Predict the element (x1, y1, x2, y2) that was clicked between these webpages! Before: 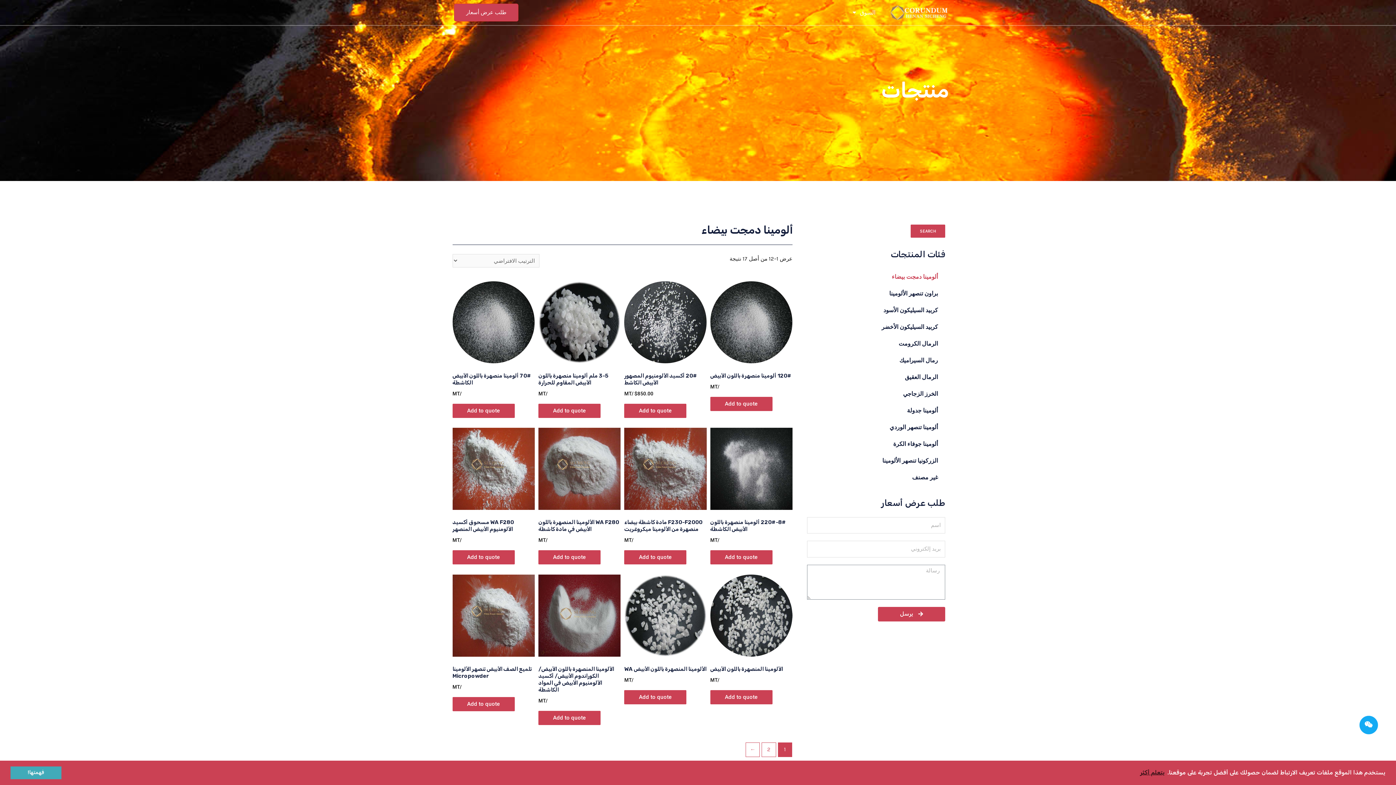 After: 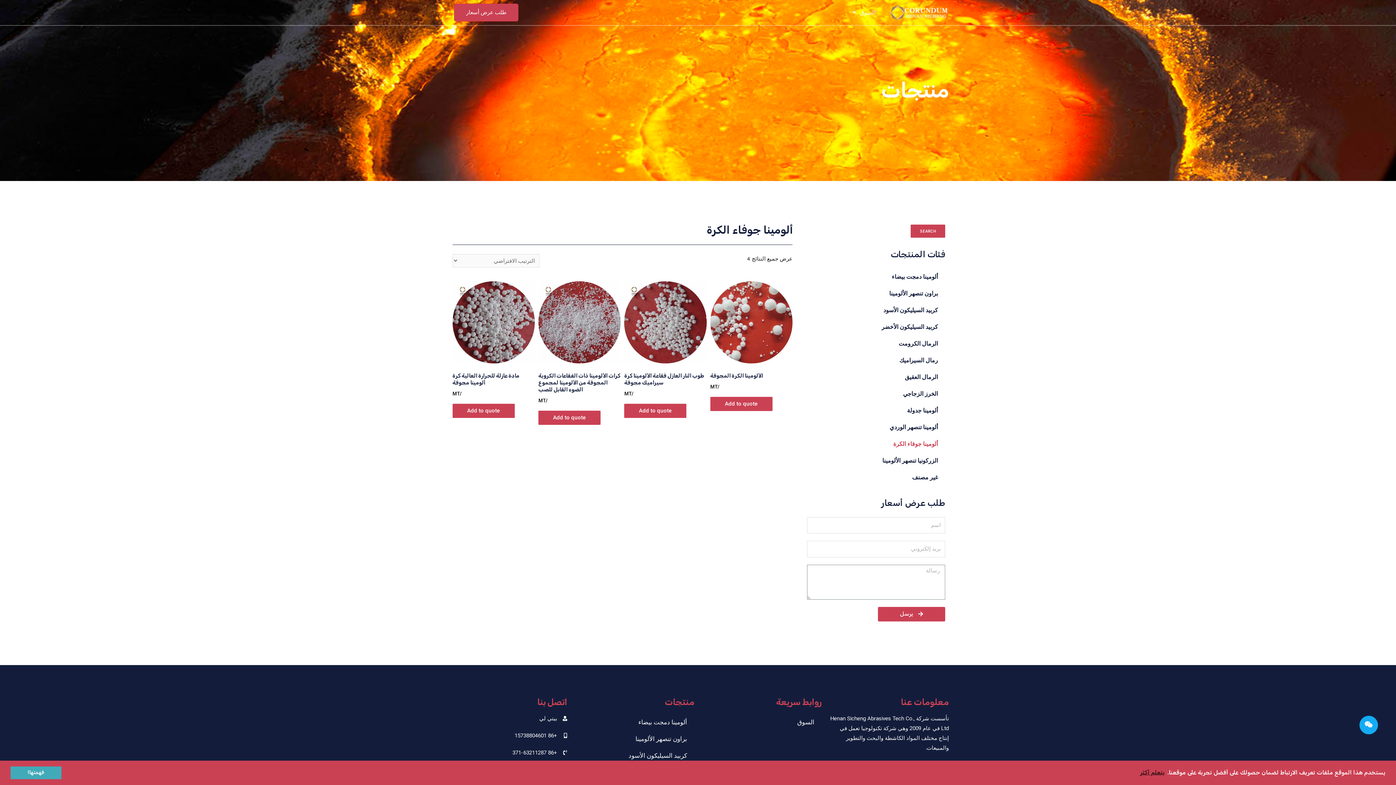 Action: label: ألومينا جوفاء الكرة bbox: (807, 435, 945, 452)